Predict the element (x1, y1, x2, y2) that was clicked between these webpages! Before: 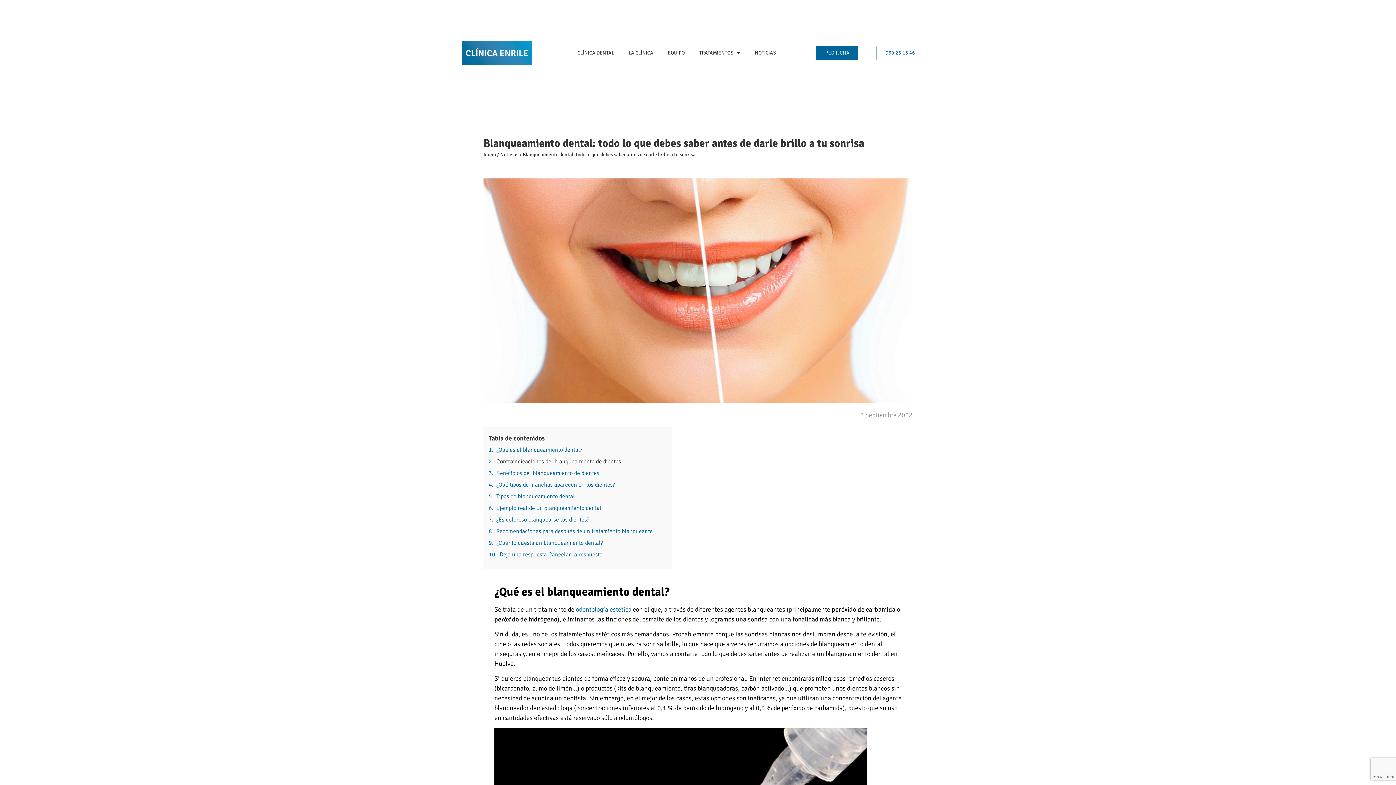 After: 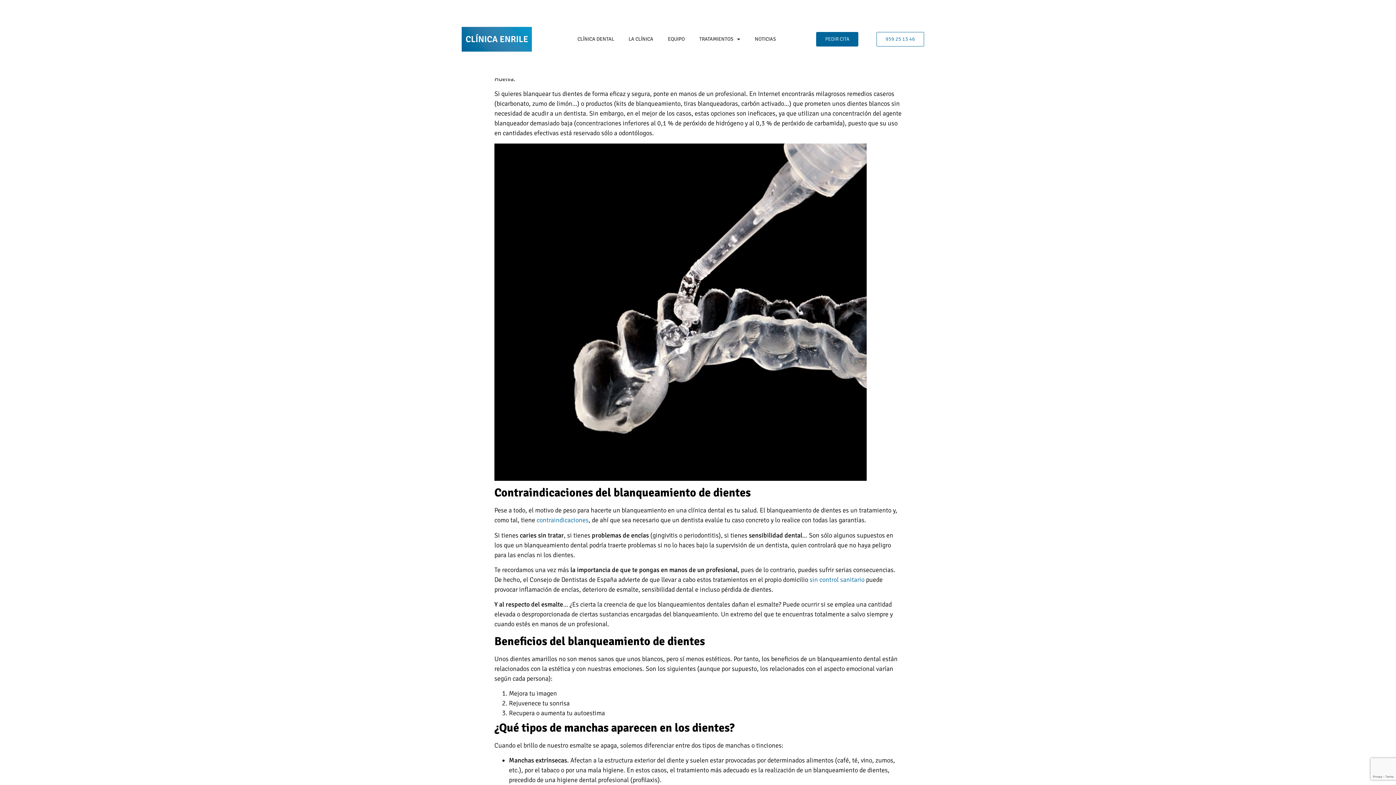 Action: bbox: (496, 445, 582, 454) label: ¿Qué es el blanqueamiento dental?